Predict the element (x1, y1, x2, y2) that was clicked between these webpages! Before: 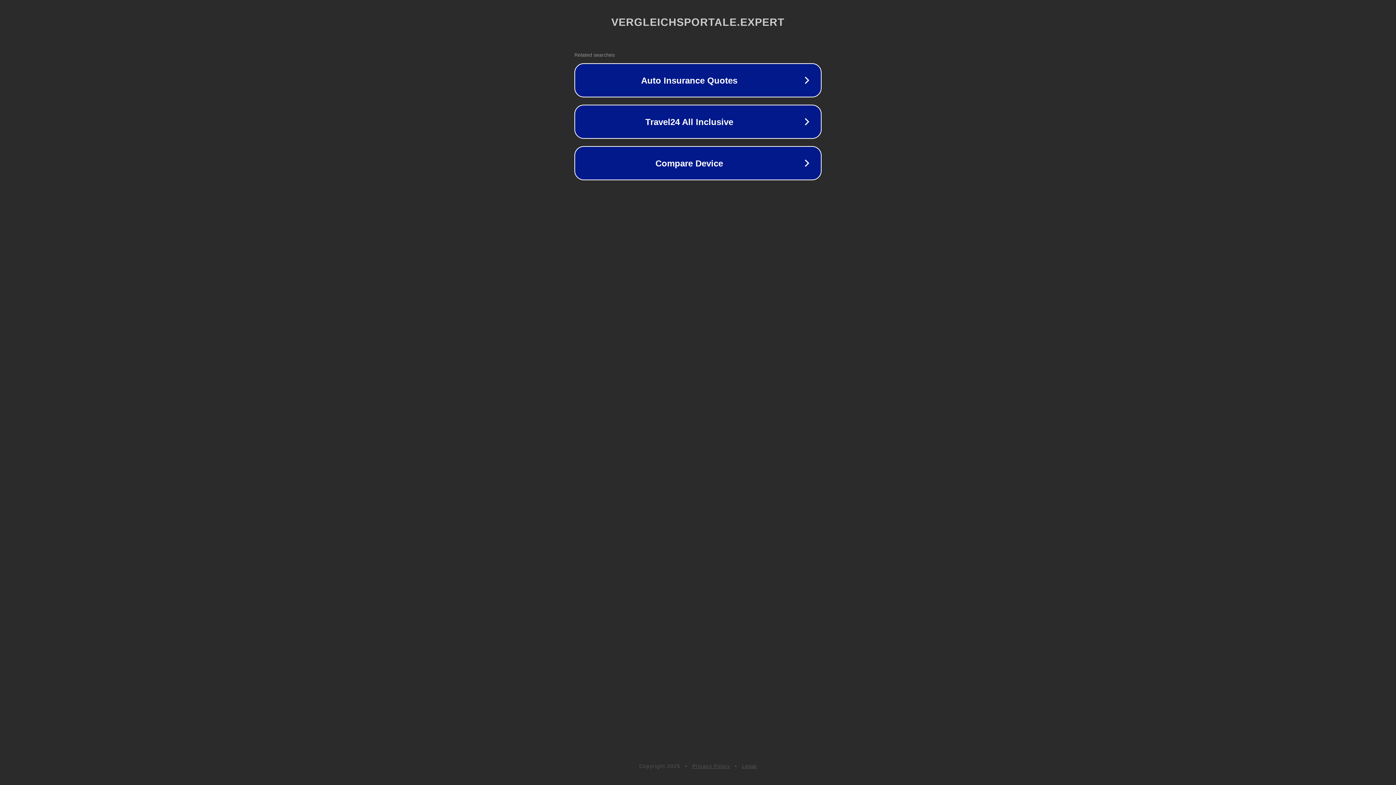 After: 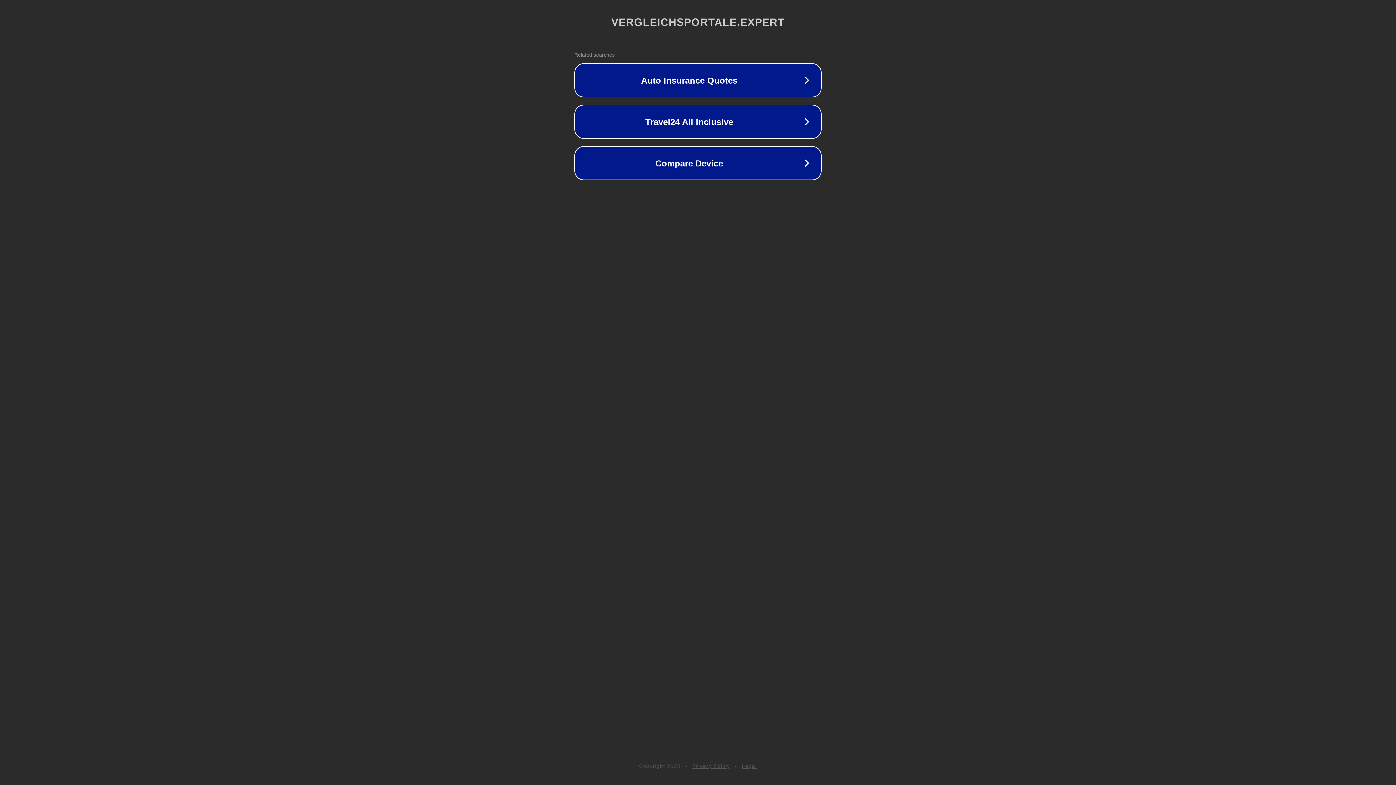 Action: label: Privacy Policy bbox: (692, 763, 730, 769)